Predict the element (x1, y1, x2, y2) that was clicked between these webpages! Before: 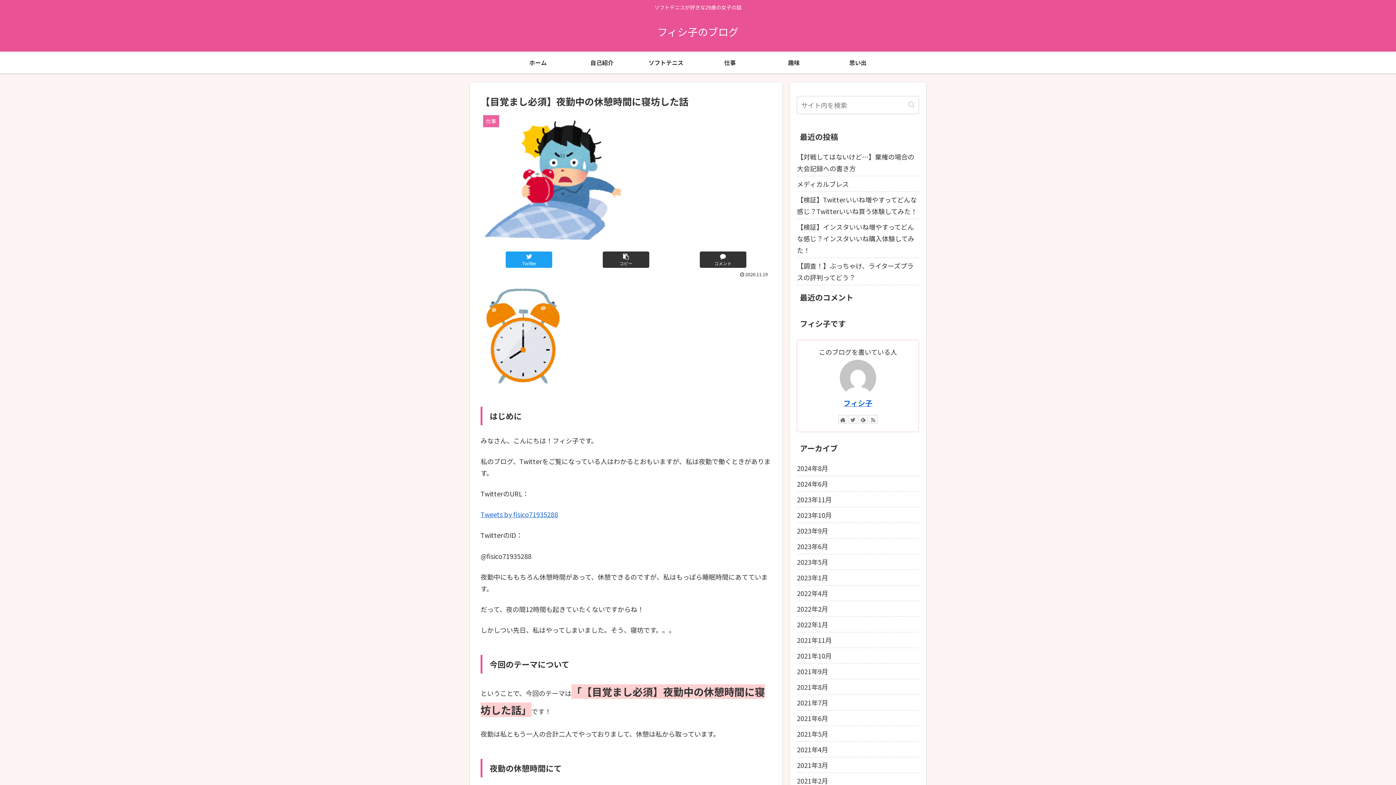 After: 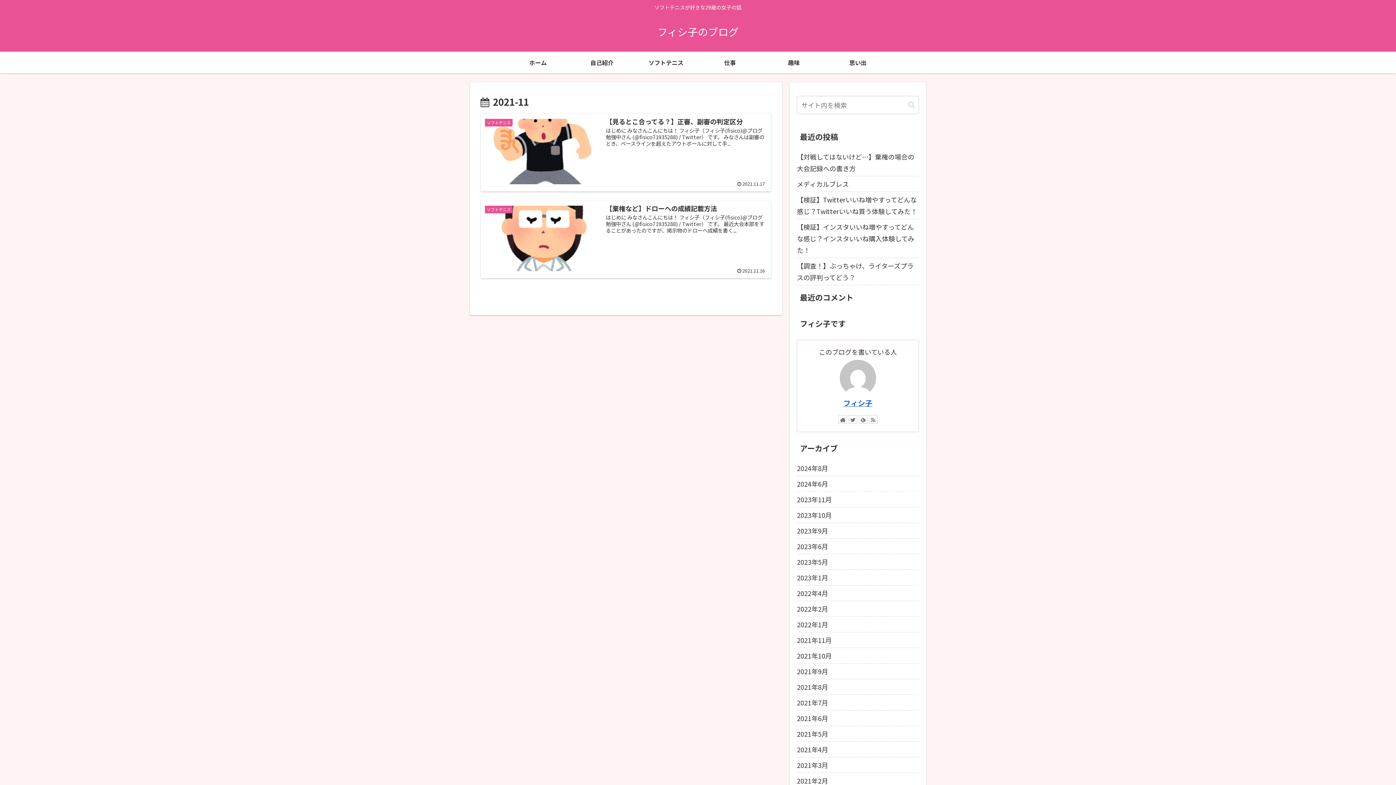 Action: label: 2021年11月 bbox: (797, 632, 919, 648)